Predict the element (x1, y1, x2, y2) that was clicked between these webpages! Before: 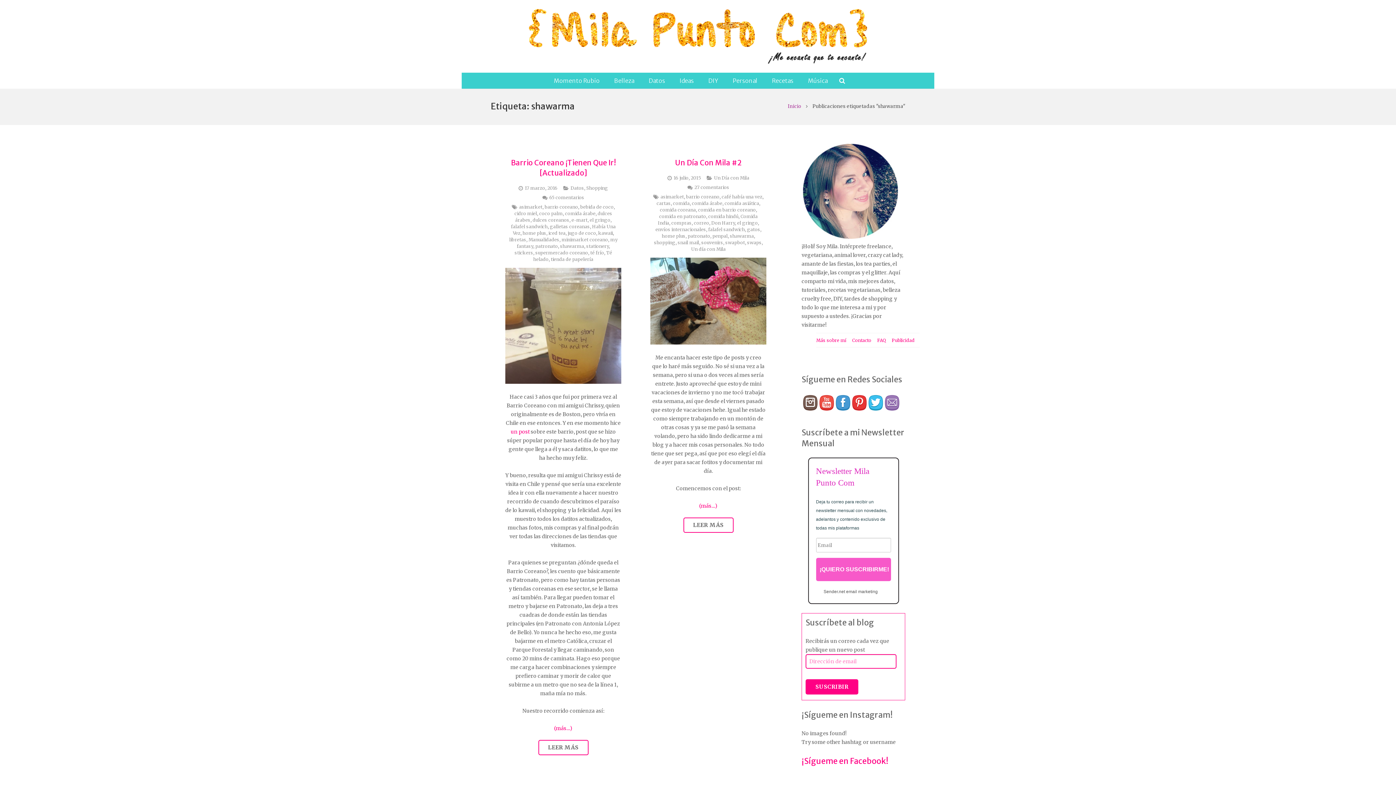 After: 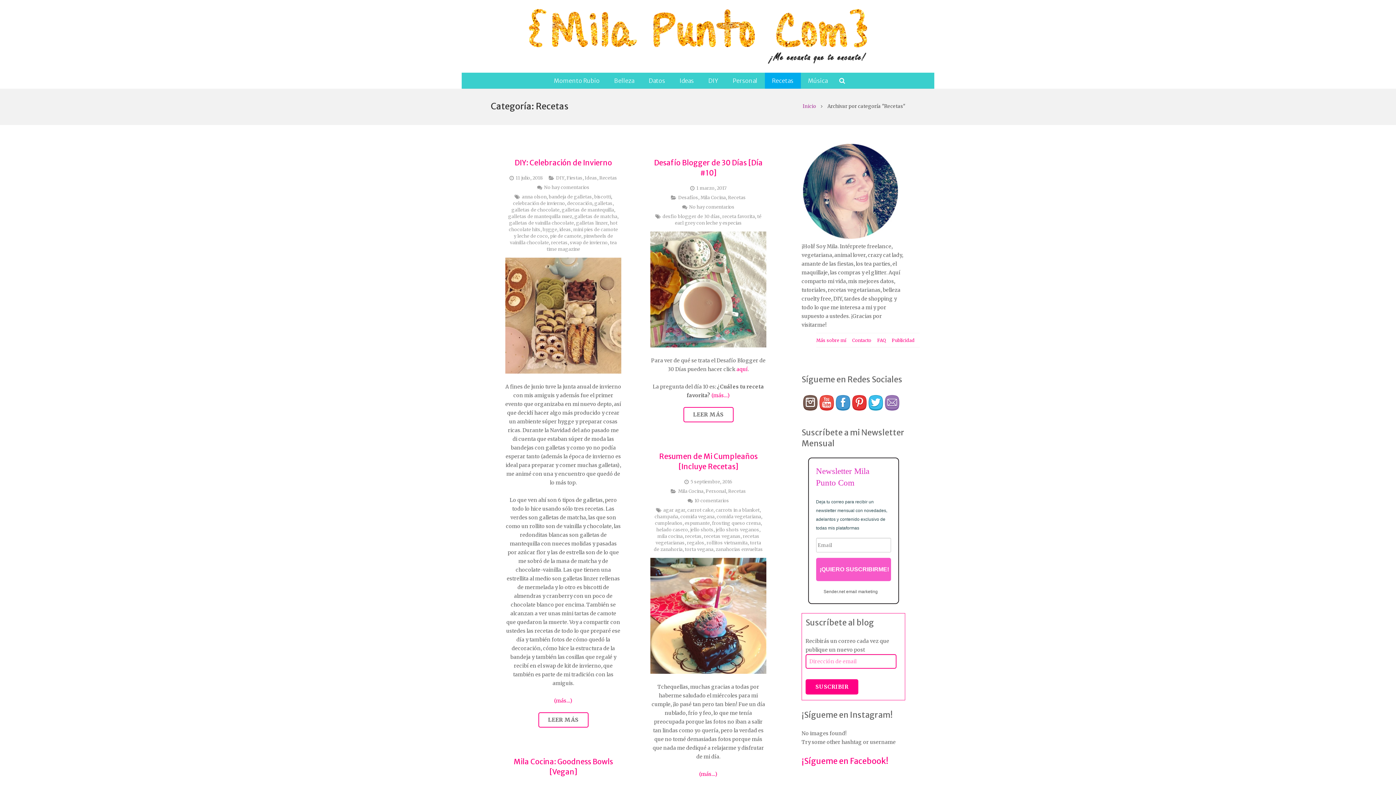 Action: bbox: (764, 72, 800, 88) label: Recetas